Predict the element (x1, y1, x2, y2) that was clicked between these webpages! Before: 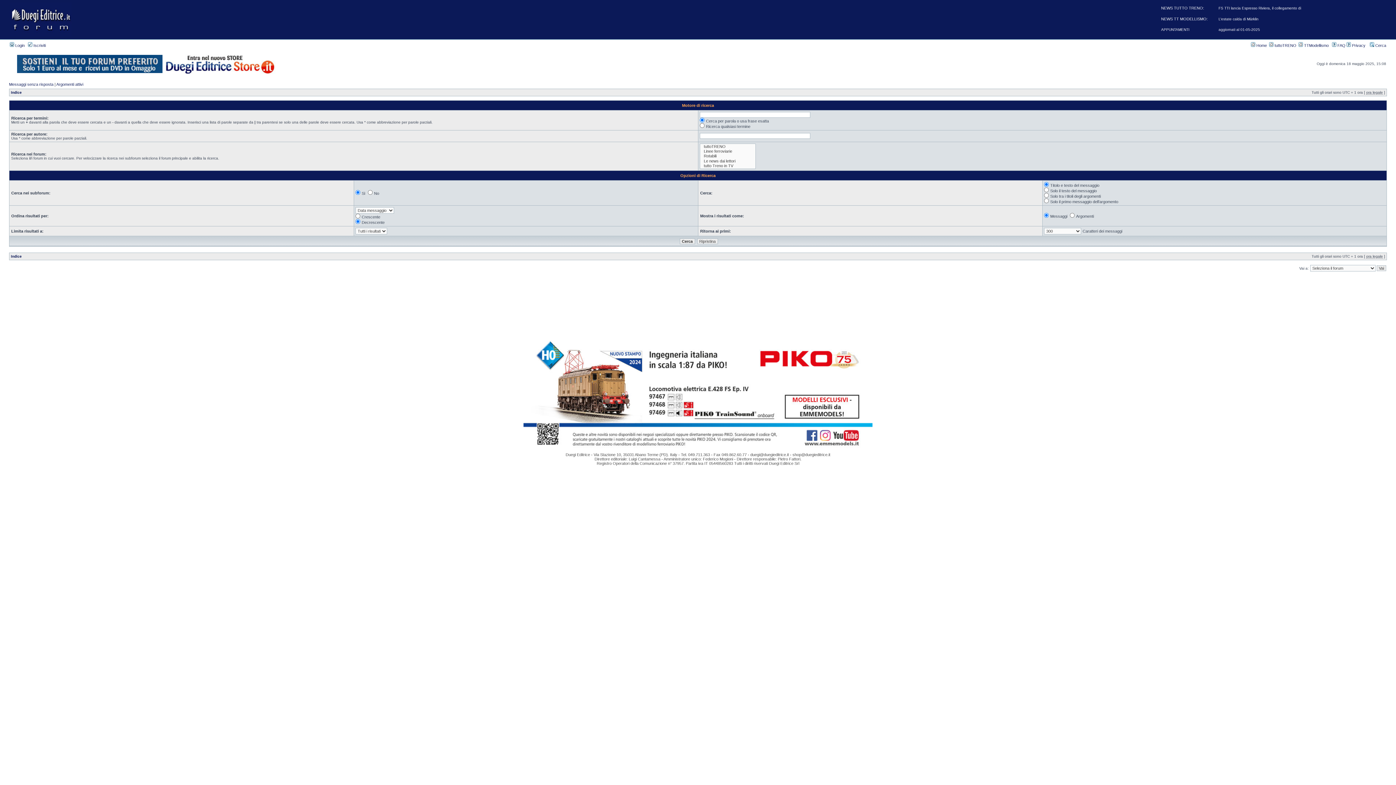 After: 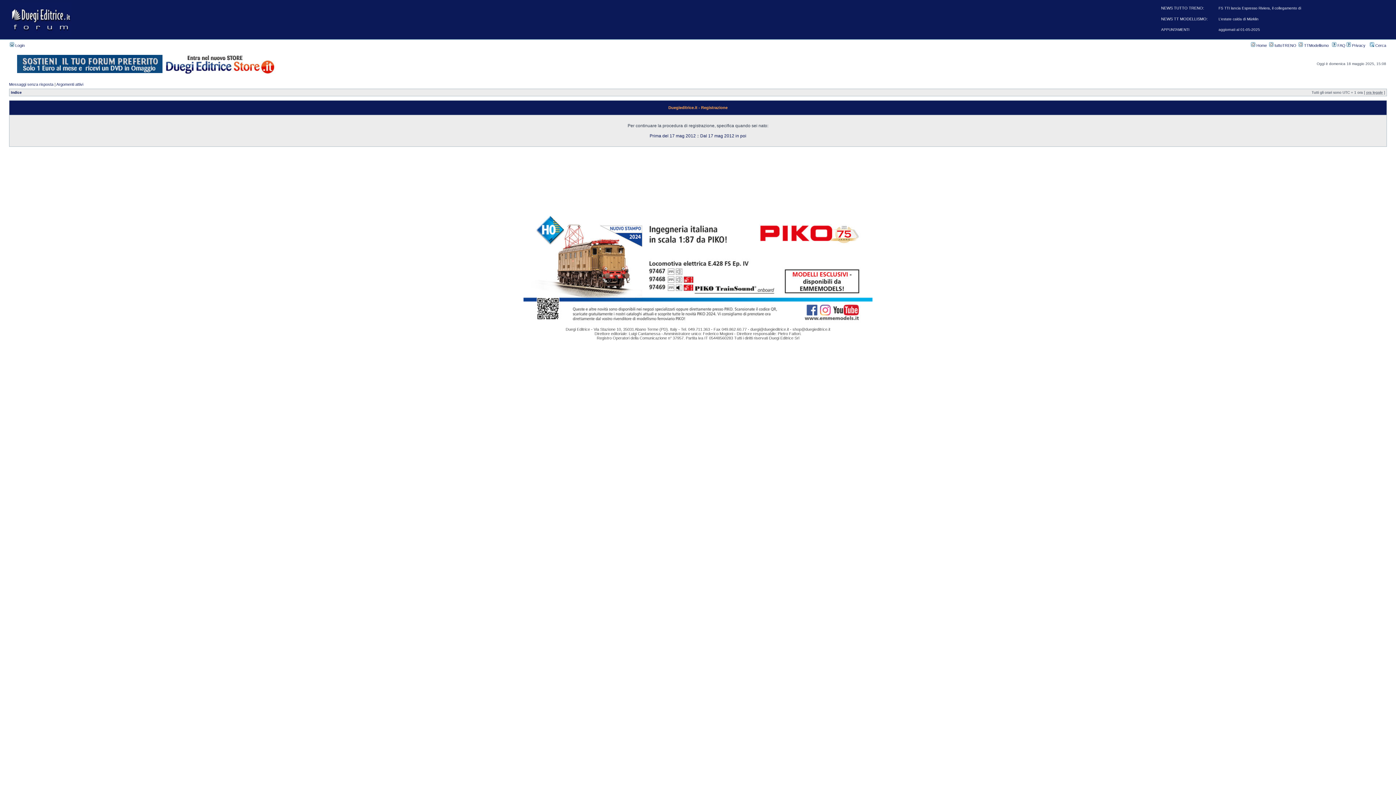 Action: label:  Iscriviti bbox: (28, 43, 45, 47)